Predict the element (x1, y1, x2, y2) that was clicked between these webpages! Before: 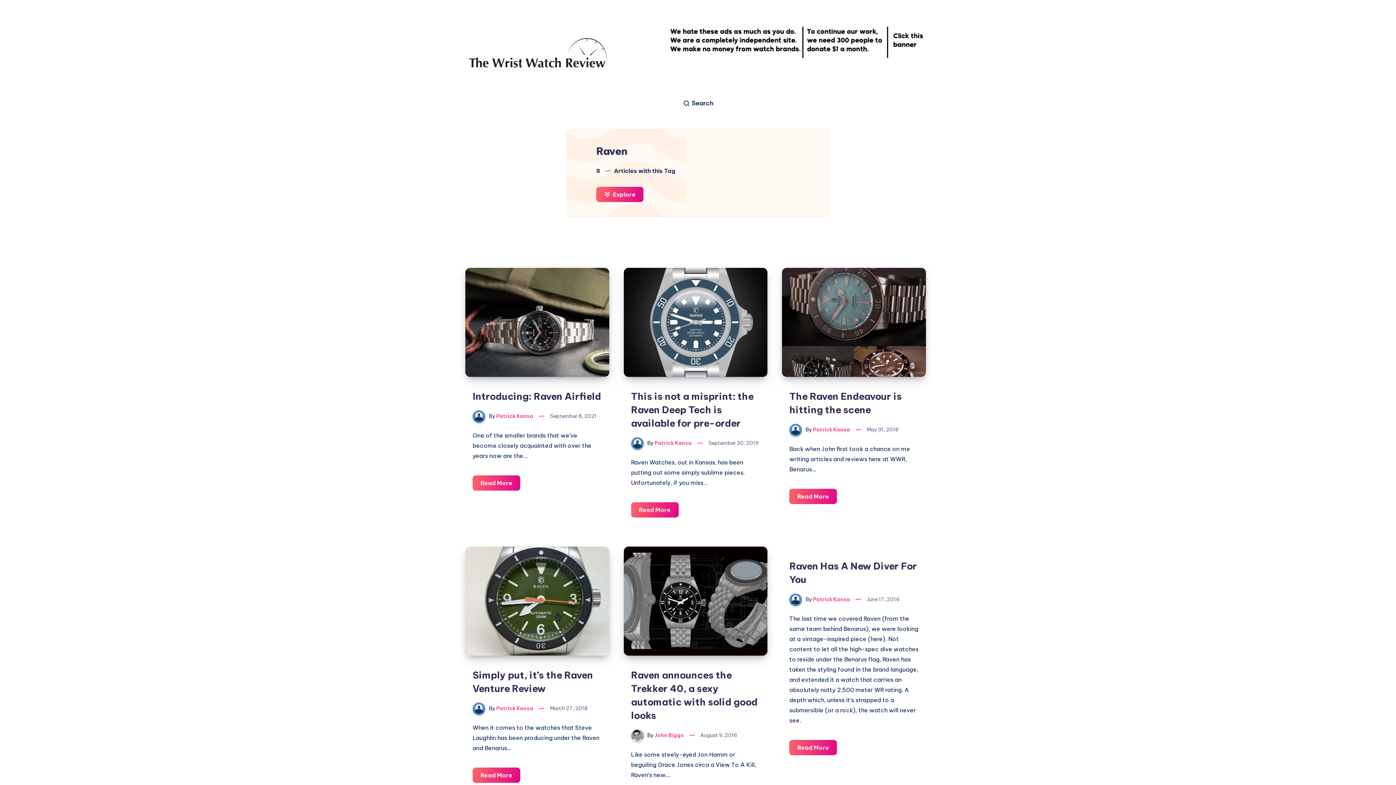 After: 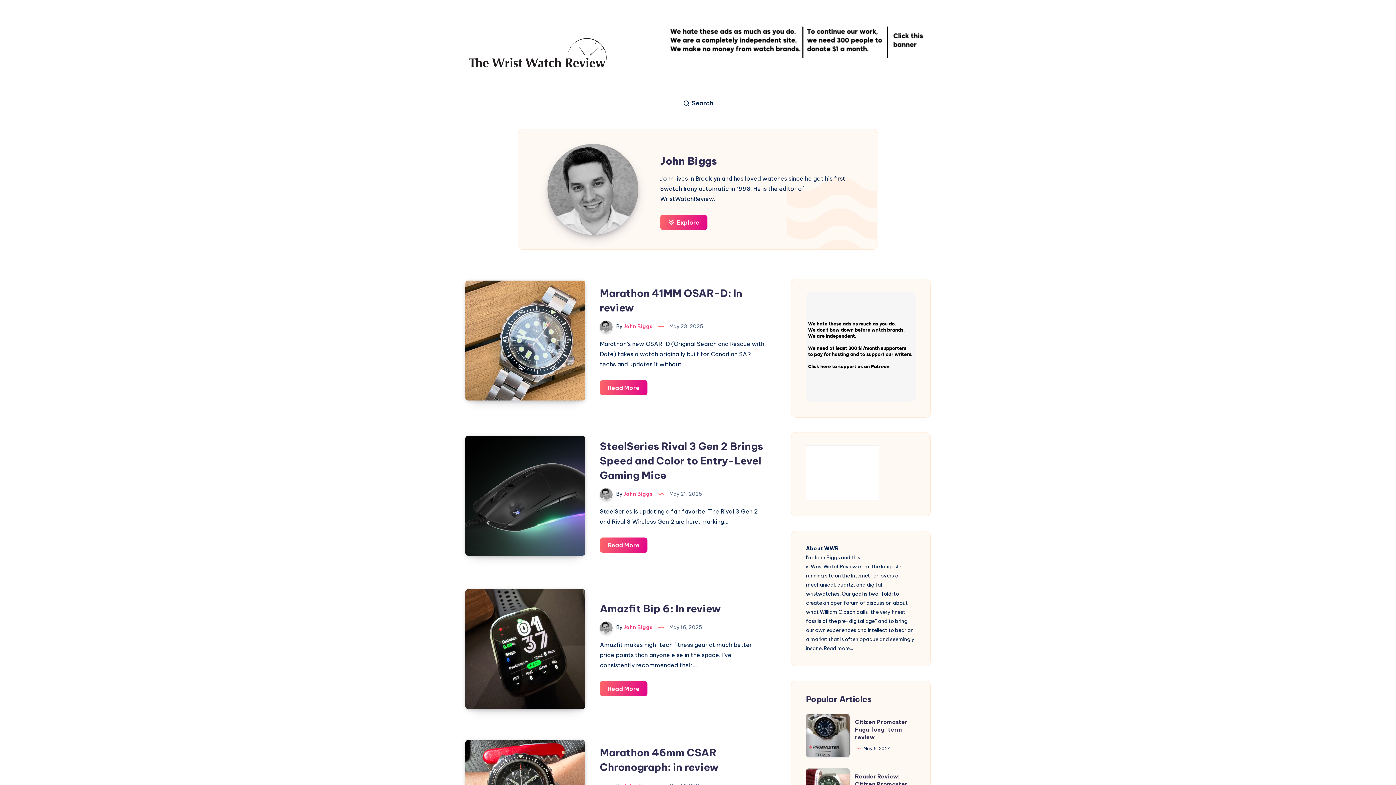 Action: bbox: (631, 732, 684, 738) label:  By John Biggs 